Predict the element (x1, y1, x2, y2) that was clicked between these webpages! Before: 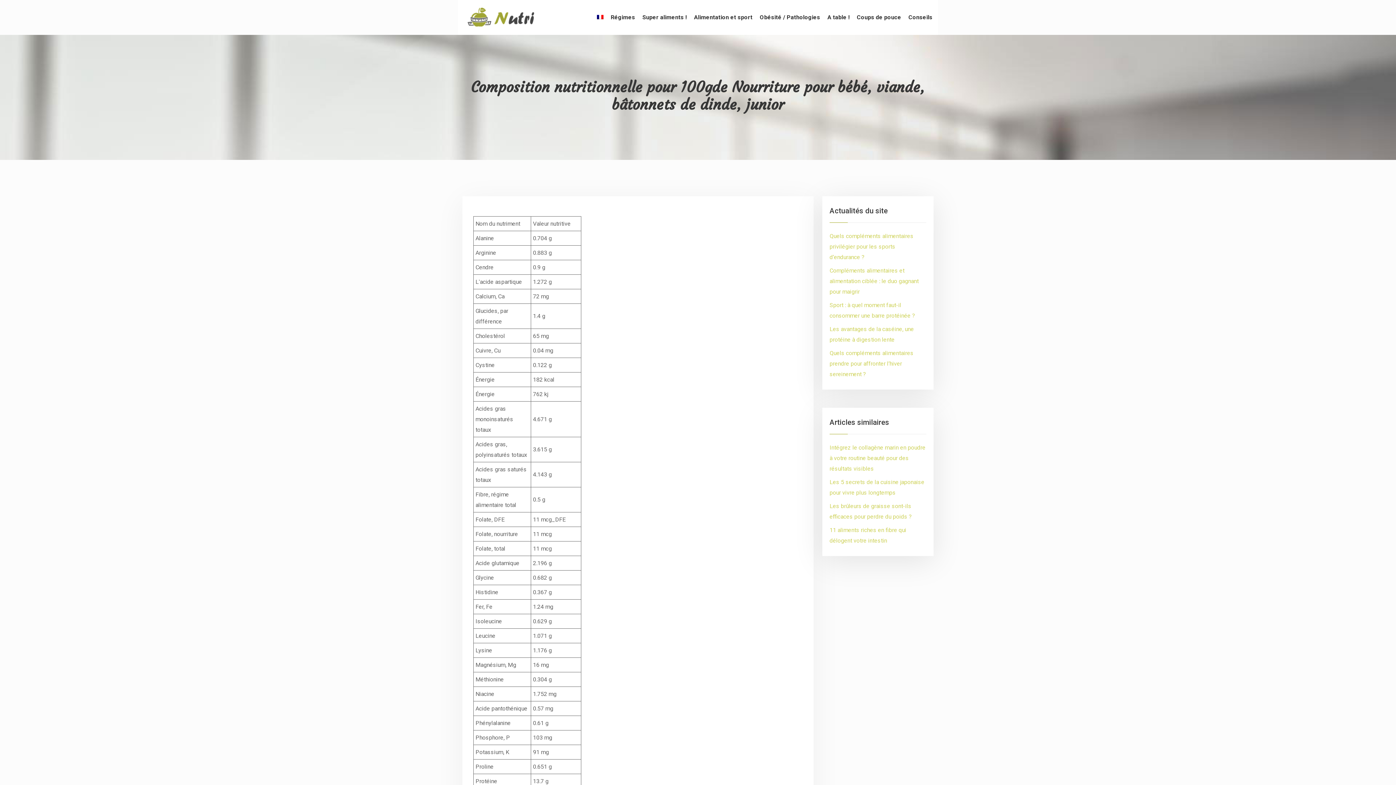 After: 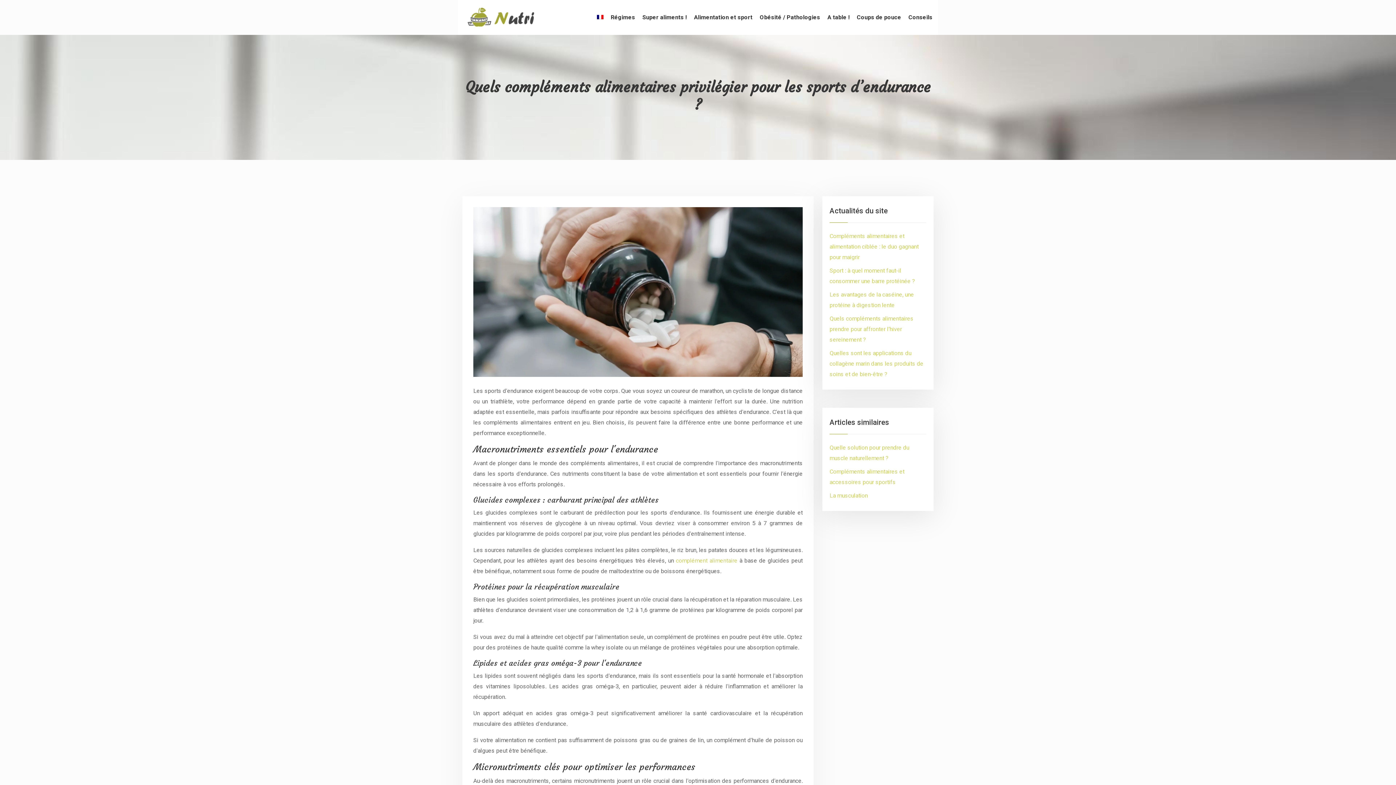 Action: bbox: (829, 232, 913, 260) label: Quels compléments alimentaires privilégier pour les sports d’endurance ?